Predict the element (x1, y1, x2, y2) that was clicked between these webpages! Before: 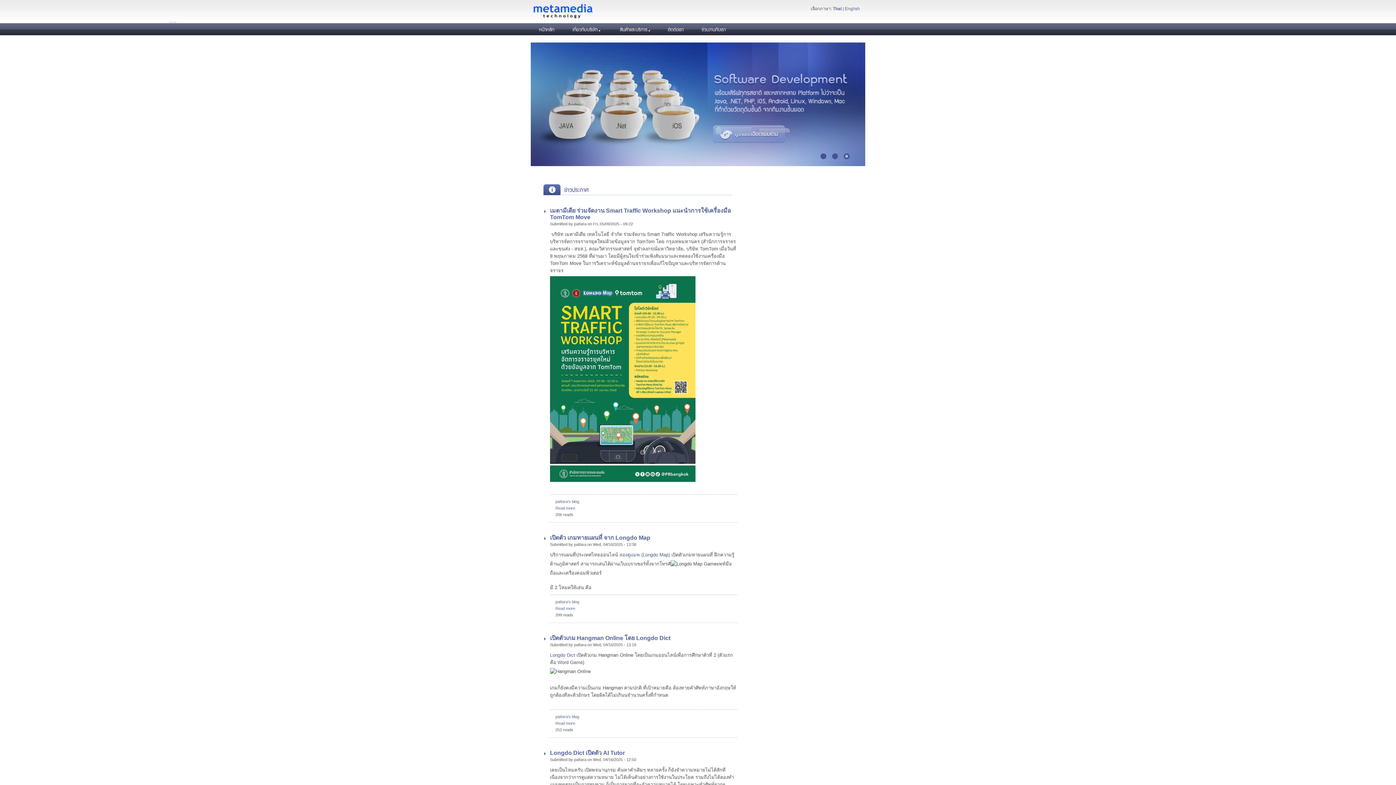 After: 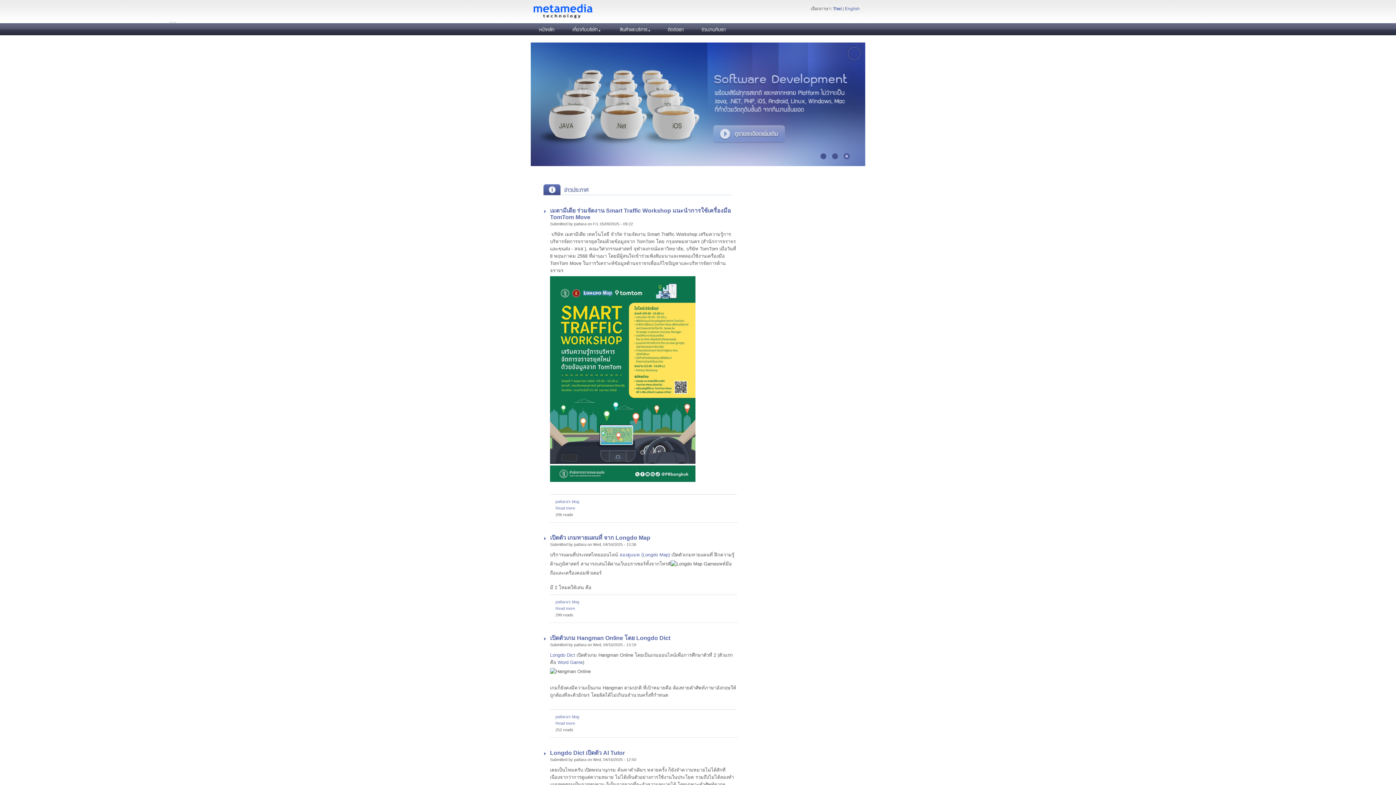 Action: bbox: (532, 14, 593, 20)